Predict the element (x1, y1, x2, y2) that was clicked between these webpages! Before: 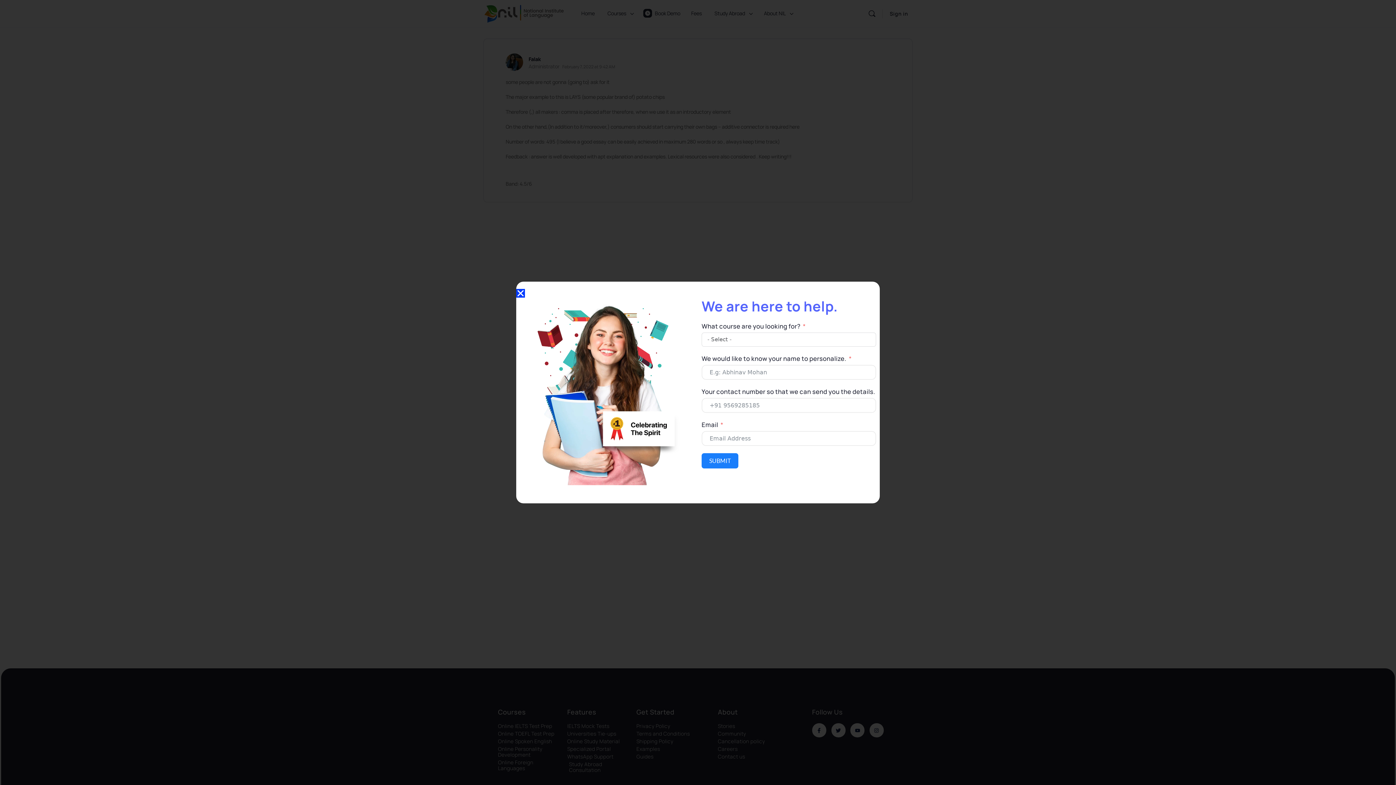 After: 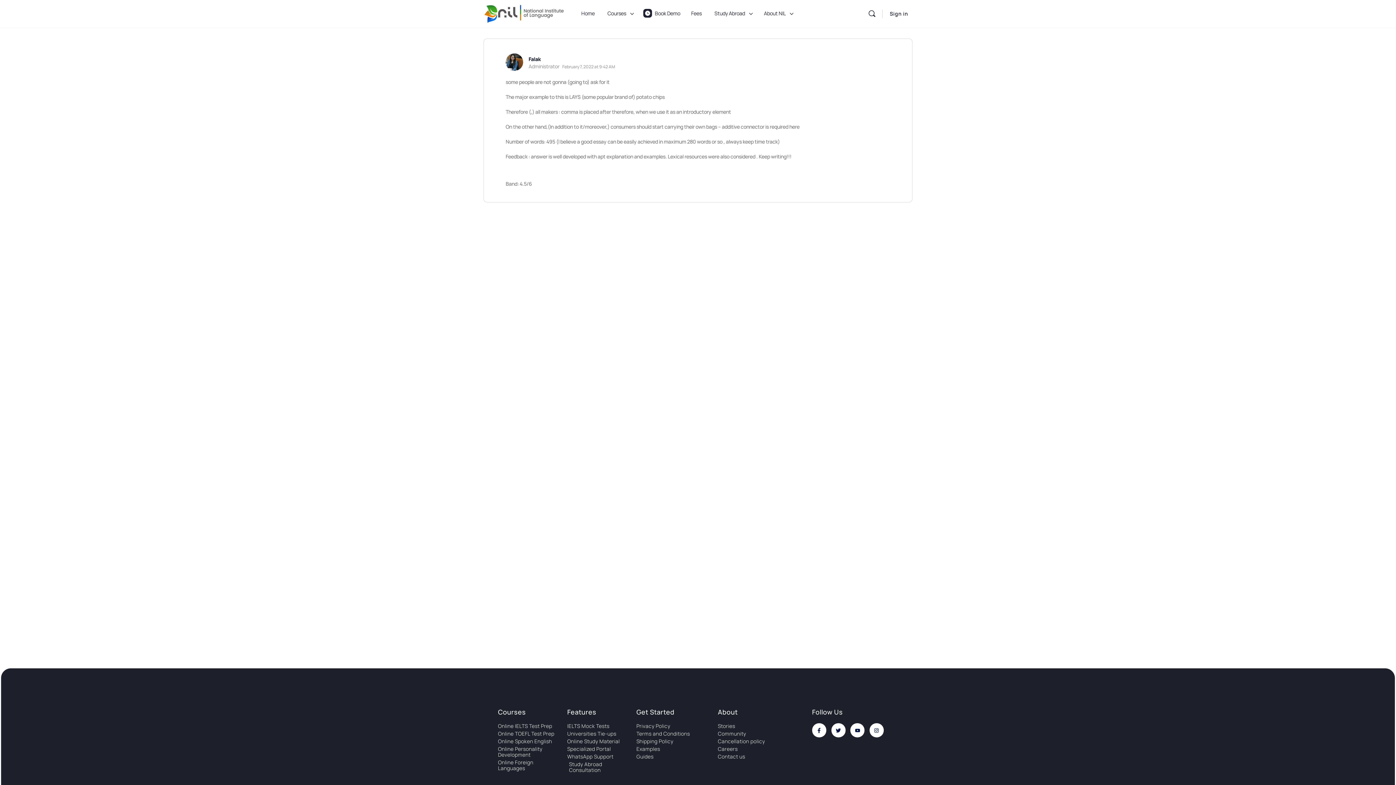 Action: bbox: (516, 289, 525, 297) label: Close